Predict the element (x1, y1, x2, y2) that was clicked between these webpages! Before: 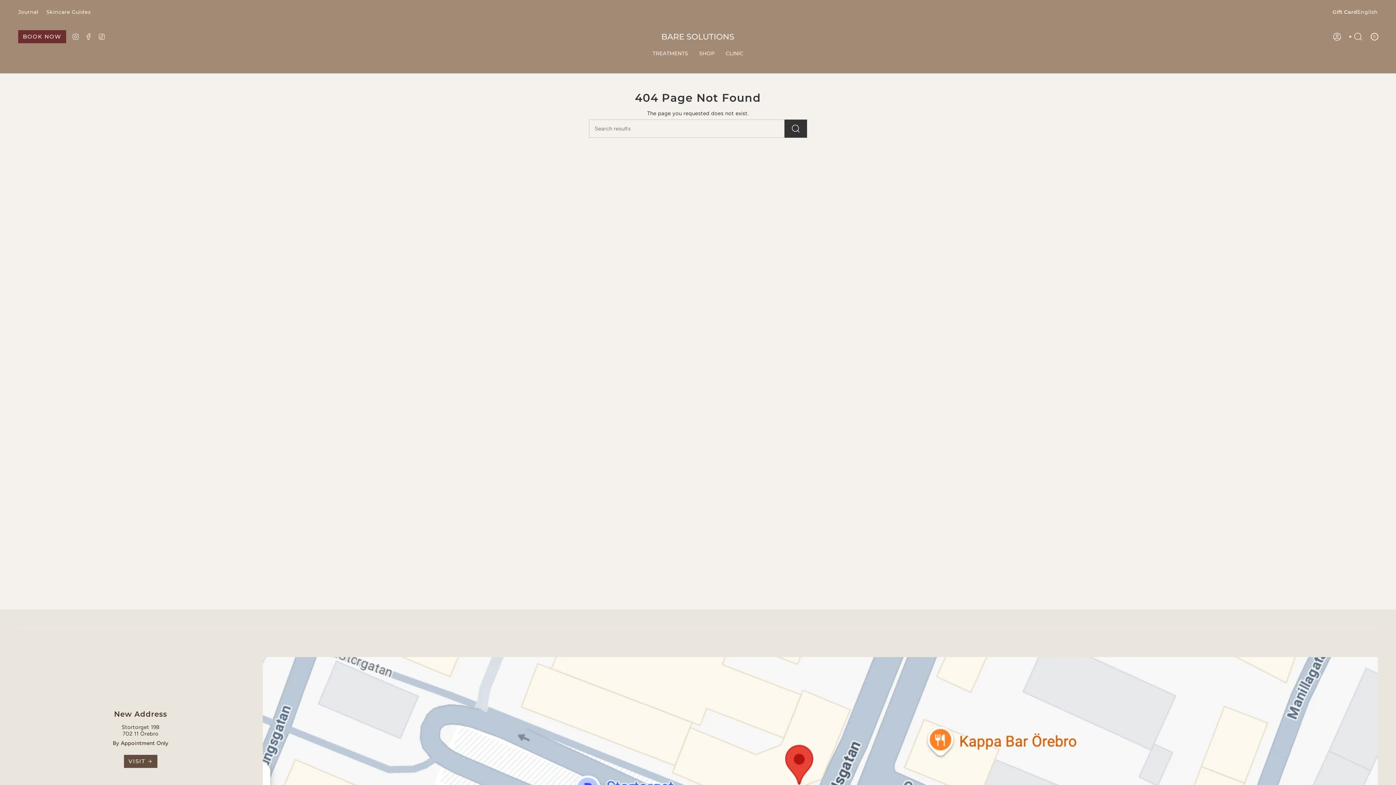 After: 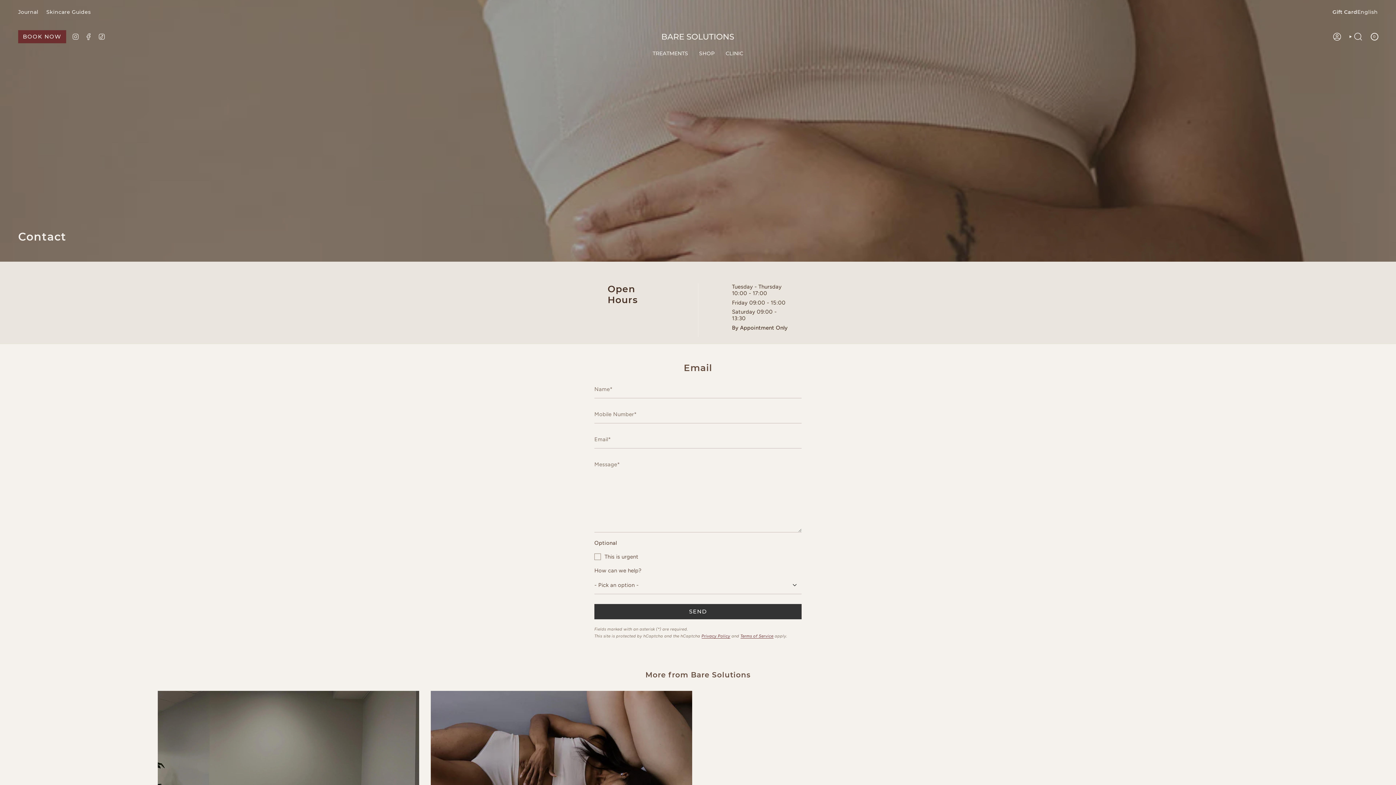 Action: label: CLINIC bbox: (720, 45, 749, 62)